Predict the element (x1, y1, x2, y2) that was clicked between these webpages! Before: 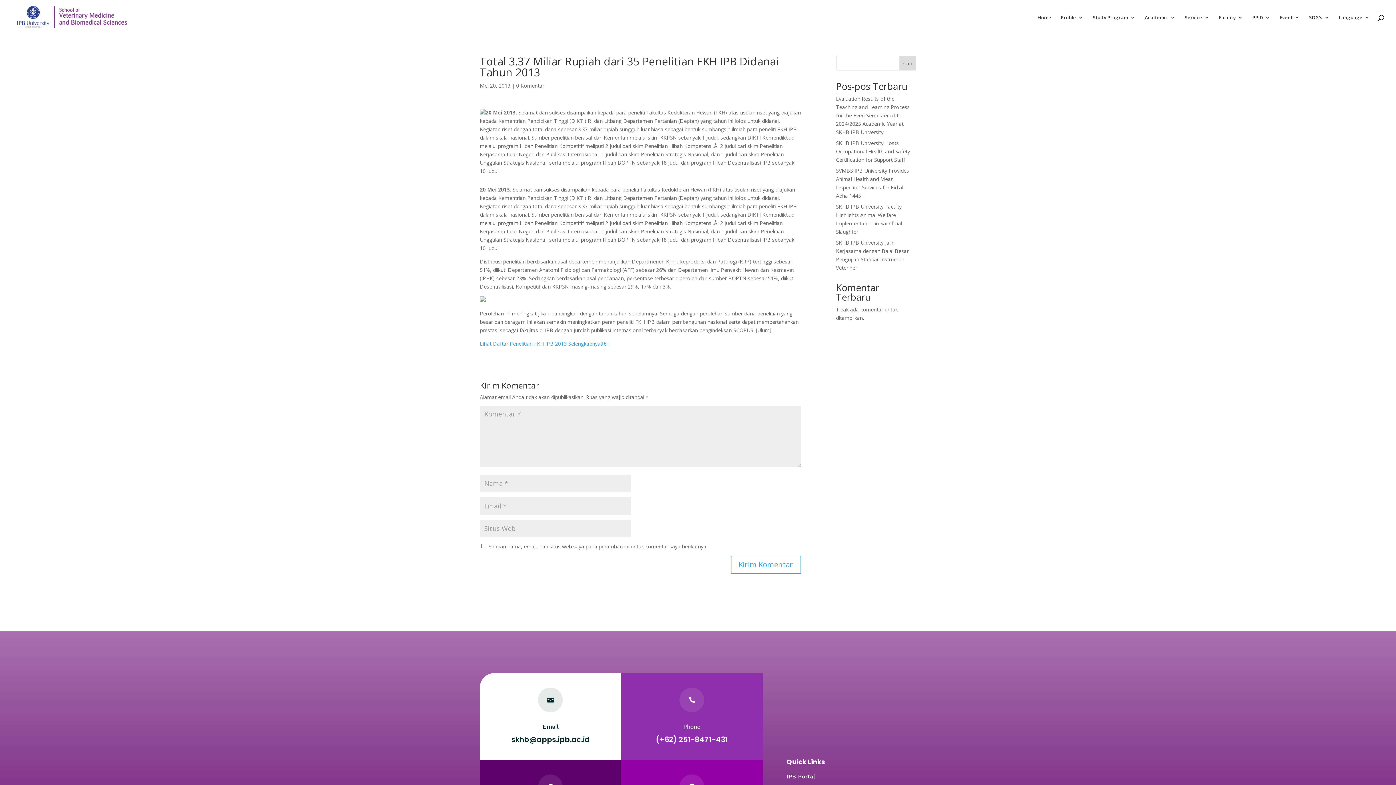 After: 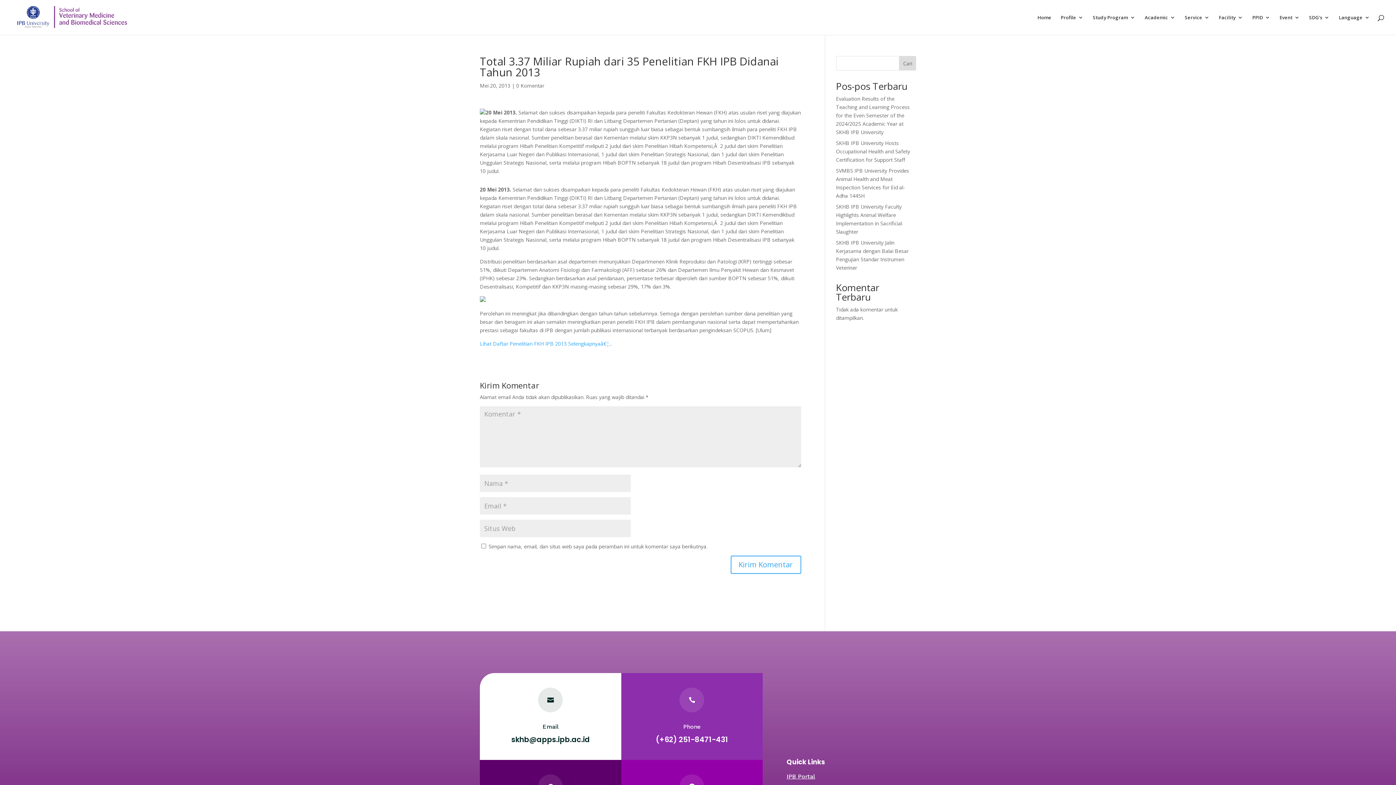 Action: bbox: (511, 734, 589, 745) label: skhb@apps.ipb.ac.id